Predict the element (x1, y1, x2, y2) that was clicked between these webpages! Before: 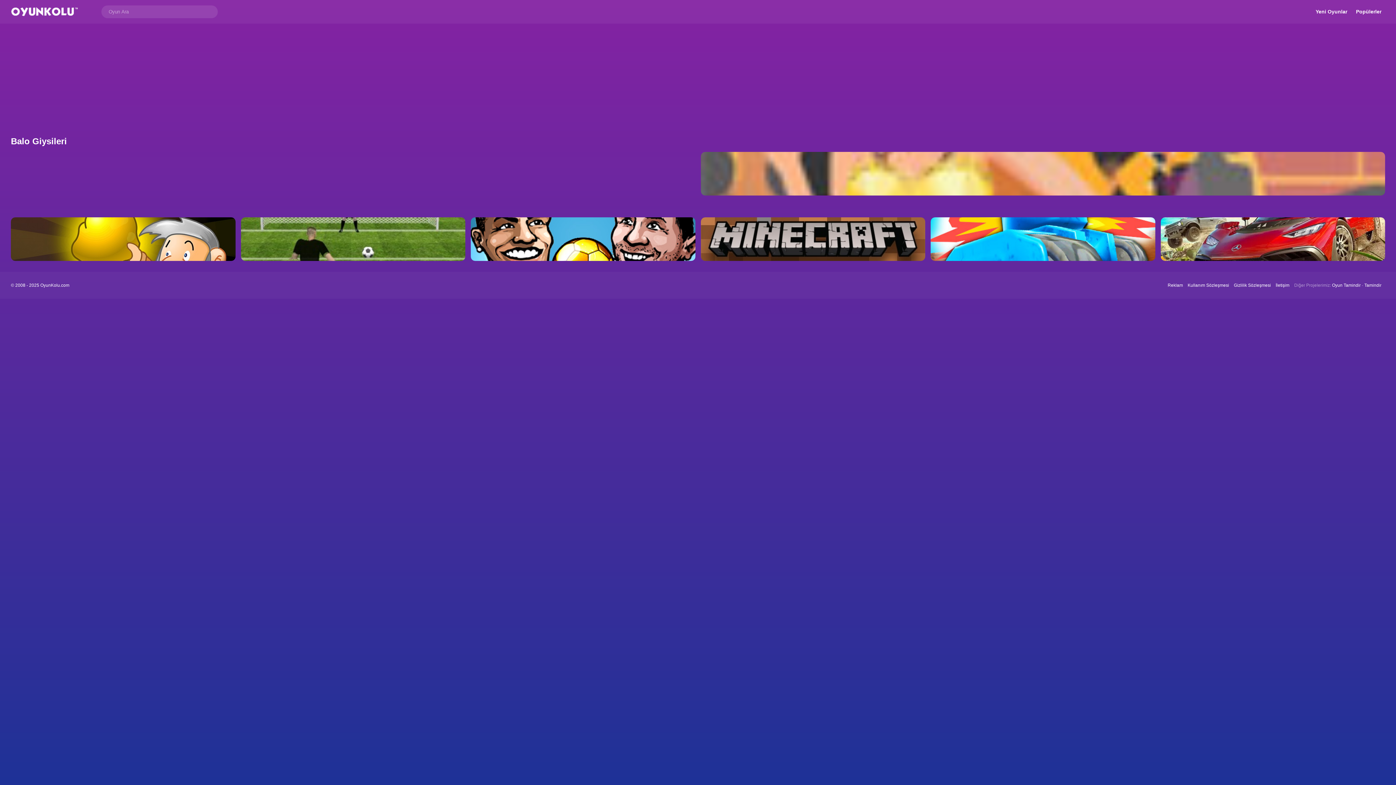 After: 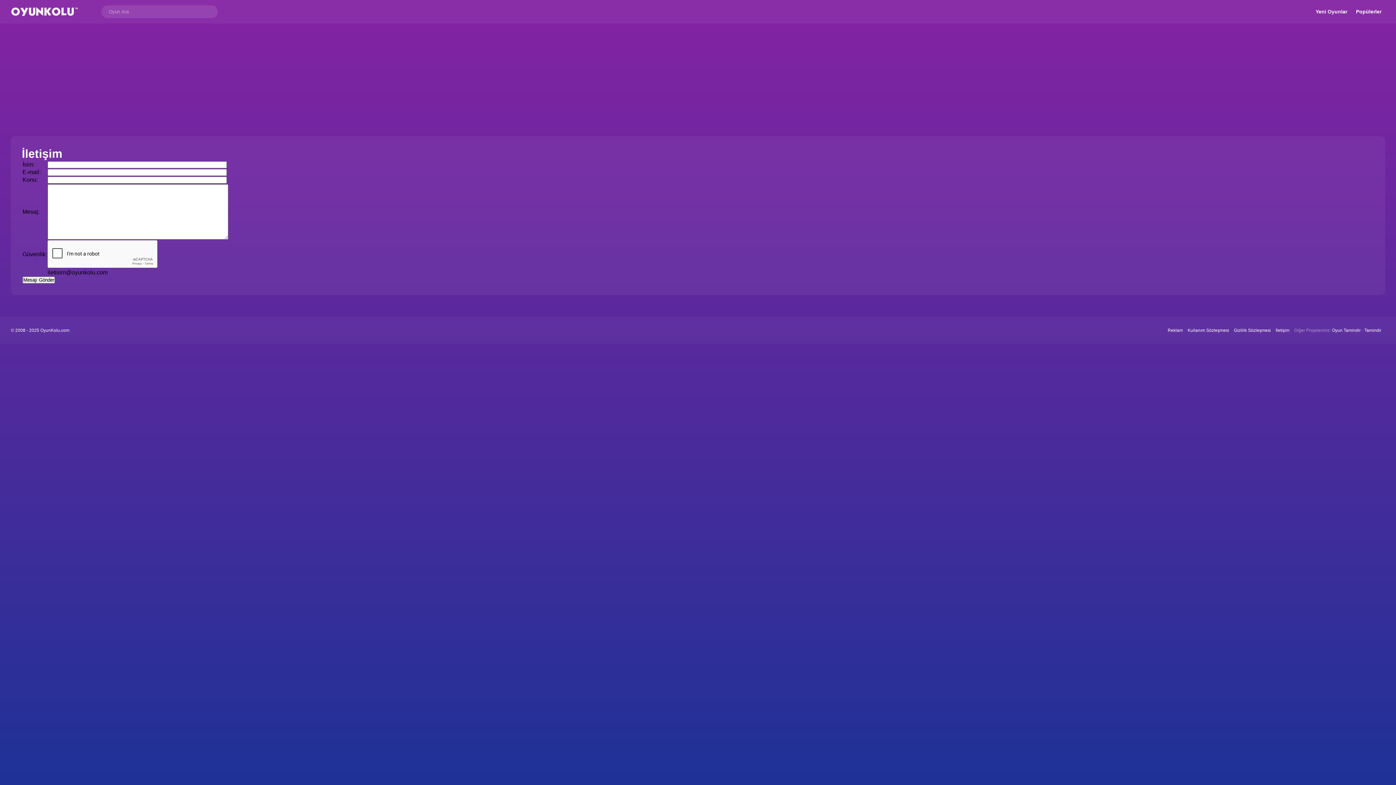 Action: bbox: (1276, 282, 1289, 288) label: İletişim